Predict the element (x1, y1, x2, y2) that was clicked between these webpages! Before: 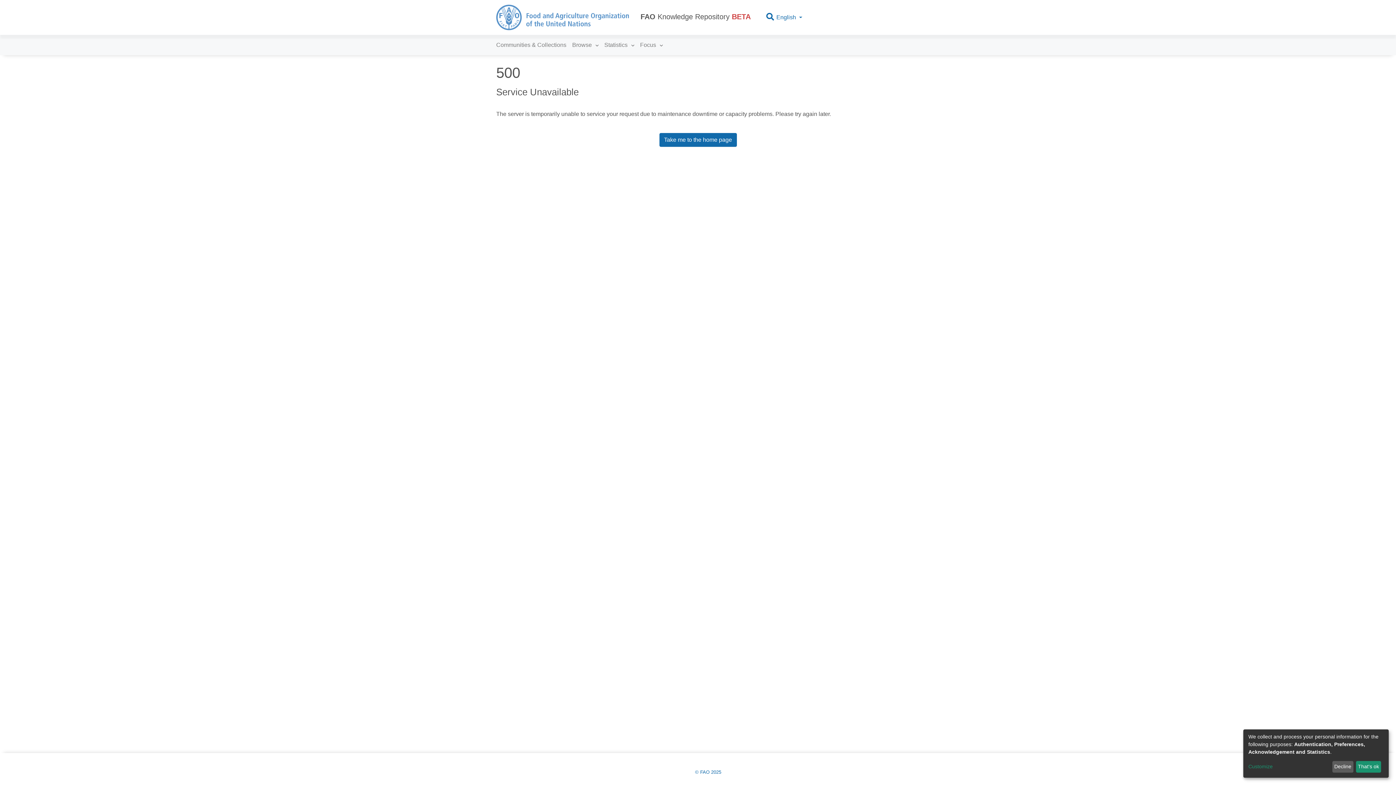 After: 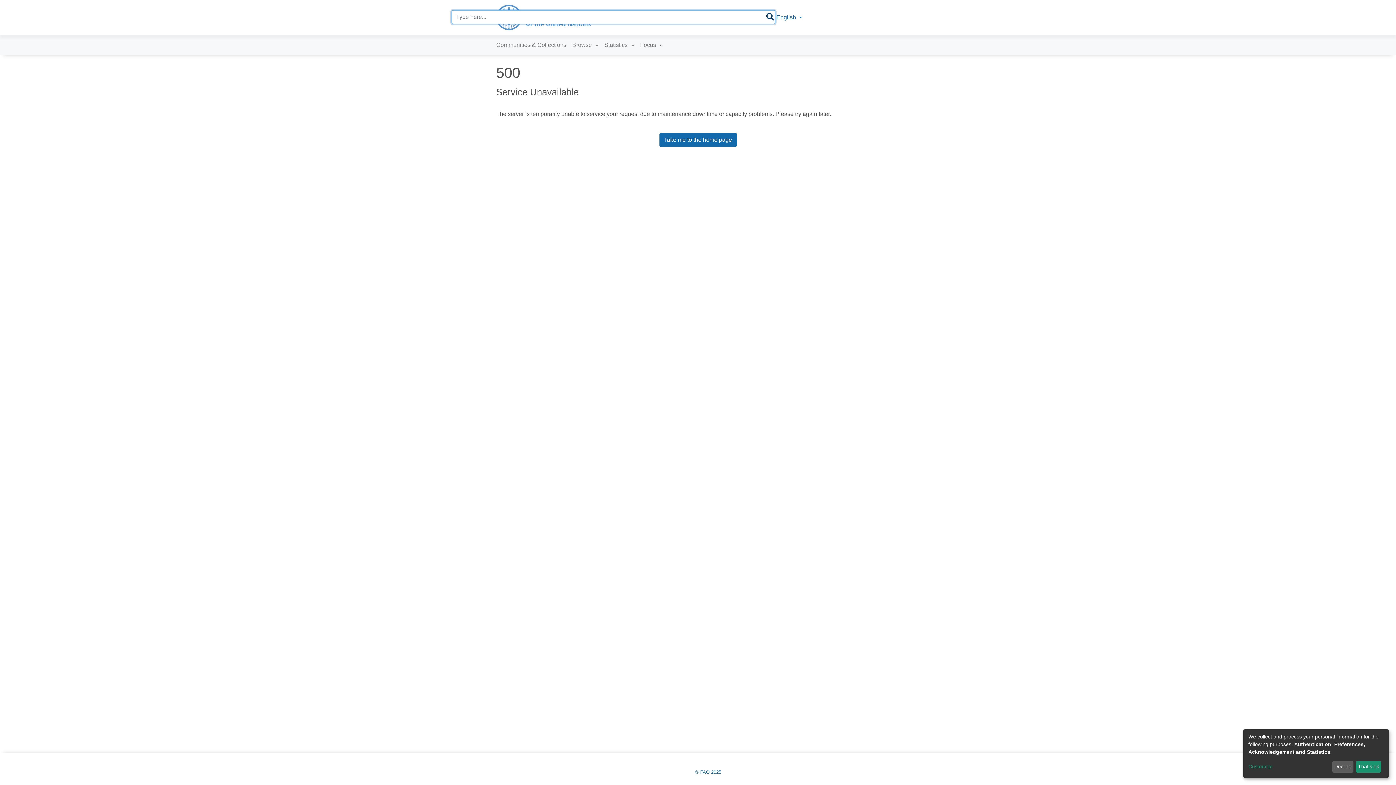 Action: bbox: (765, 14, 775, 20)